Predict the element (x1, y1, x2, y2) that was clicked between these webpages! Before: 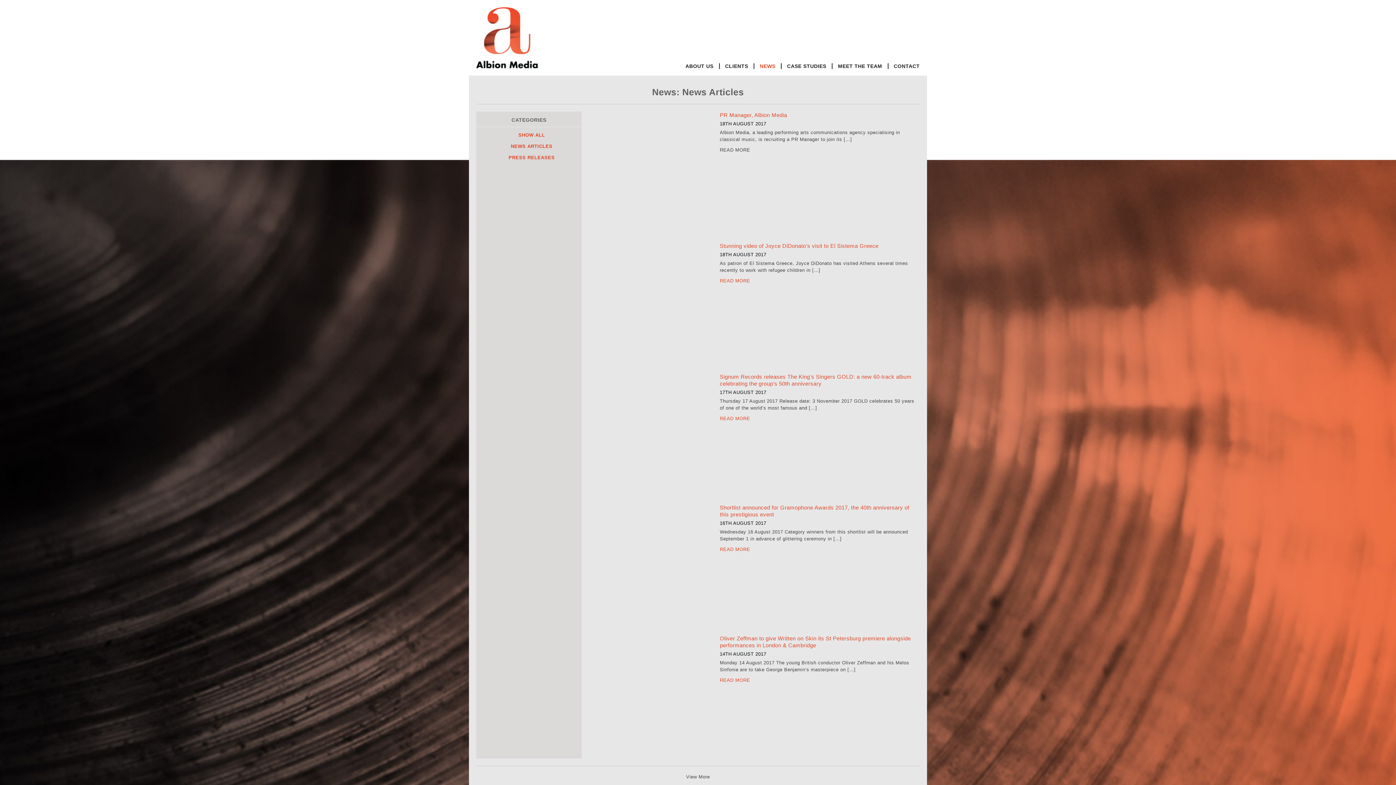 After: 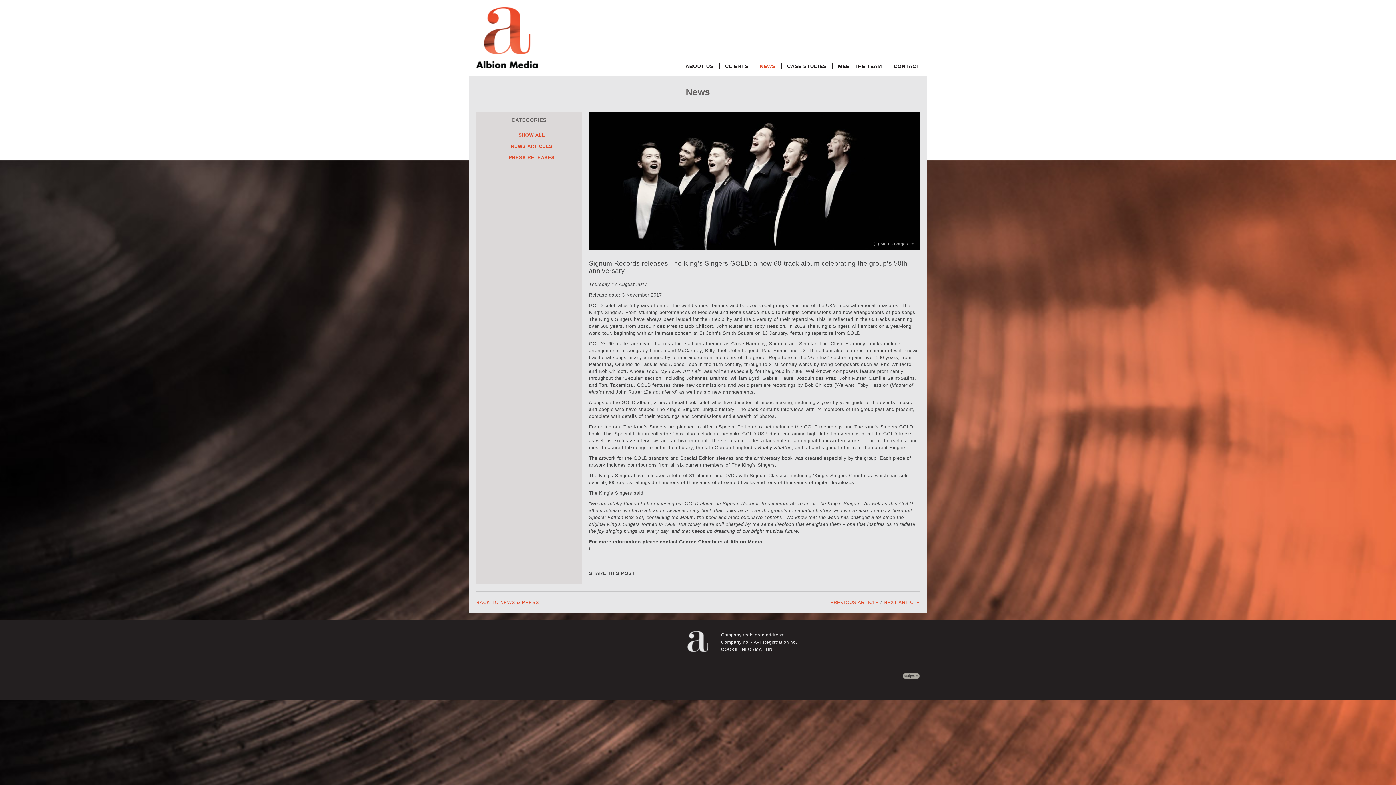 Action: bbox: (720, 416, 750, 421) label: READ MORE